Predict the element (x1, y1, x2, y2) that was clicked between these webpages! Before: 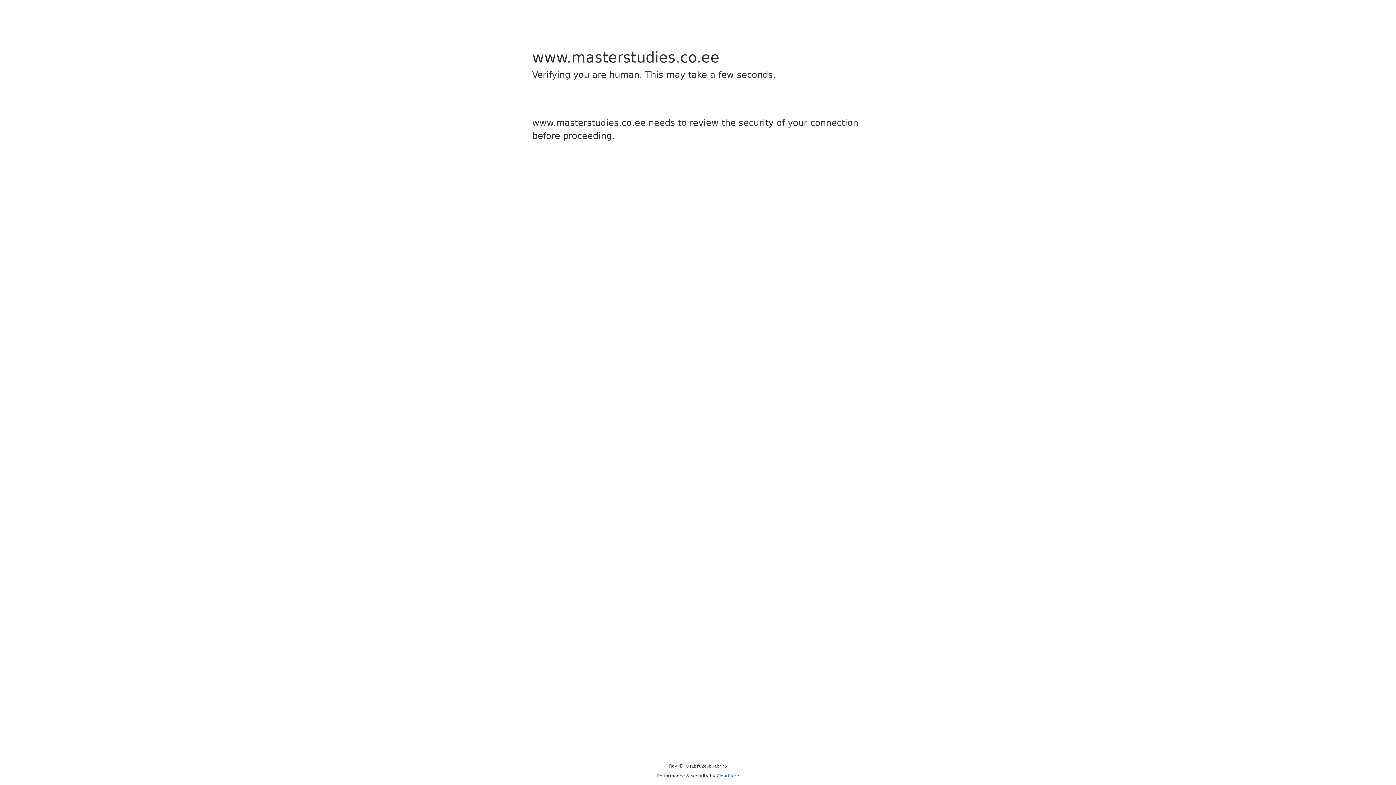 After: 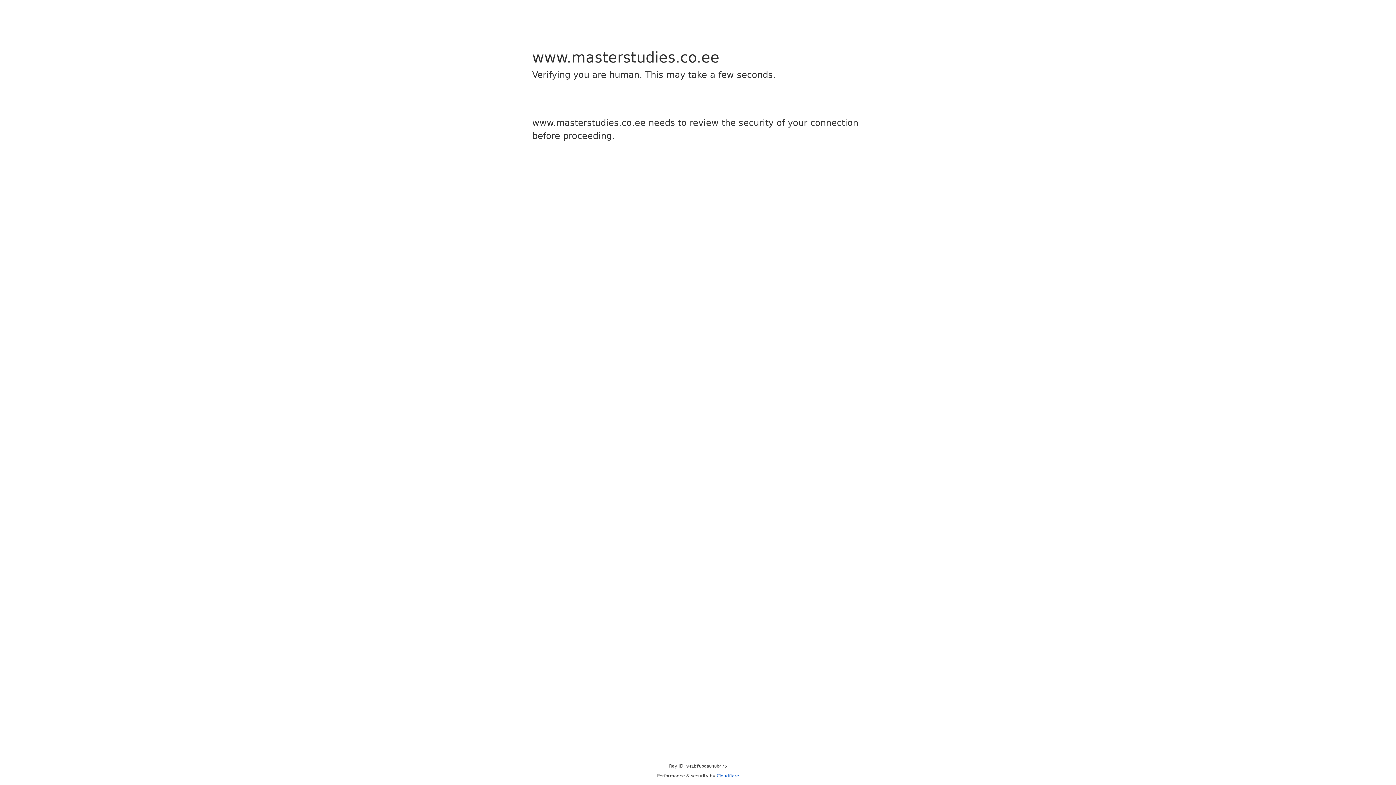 Action: label: Cloudflare bbox: (716, 773, 739, 778)